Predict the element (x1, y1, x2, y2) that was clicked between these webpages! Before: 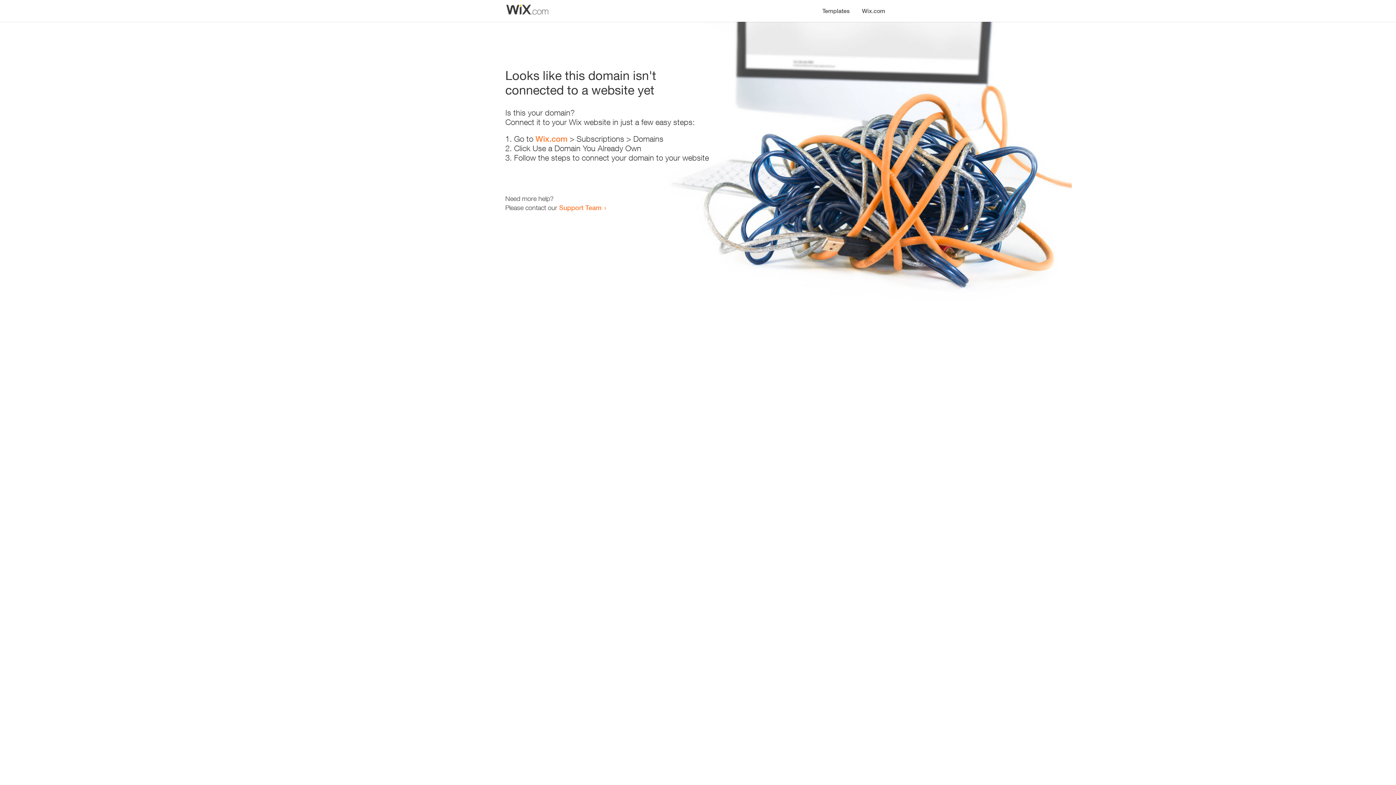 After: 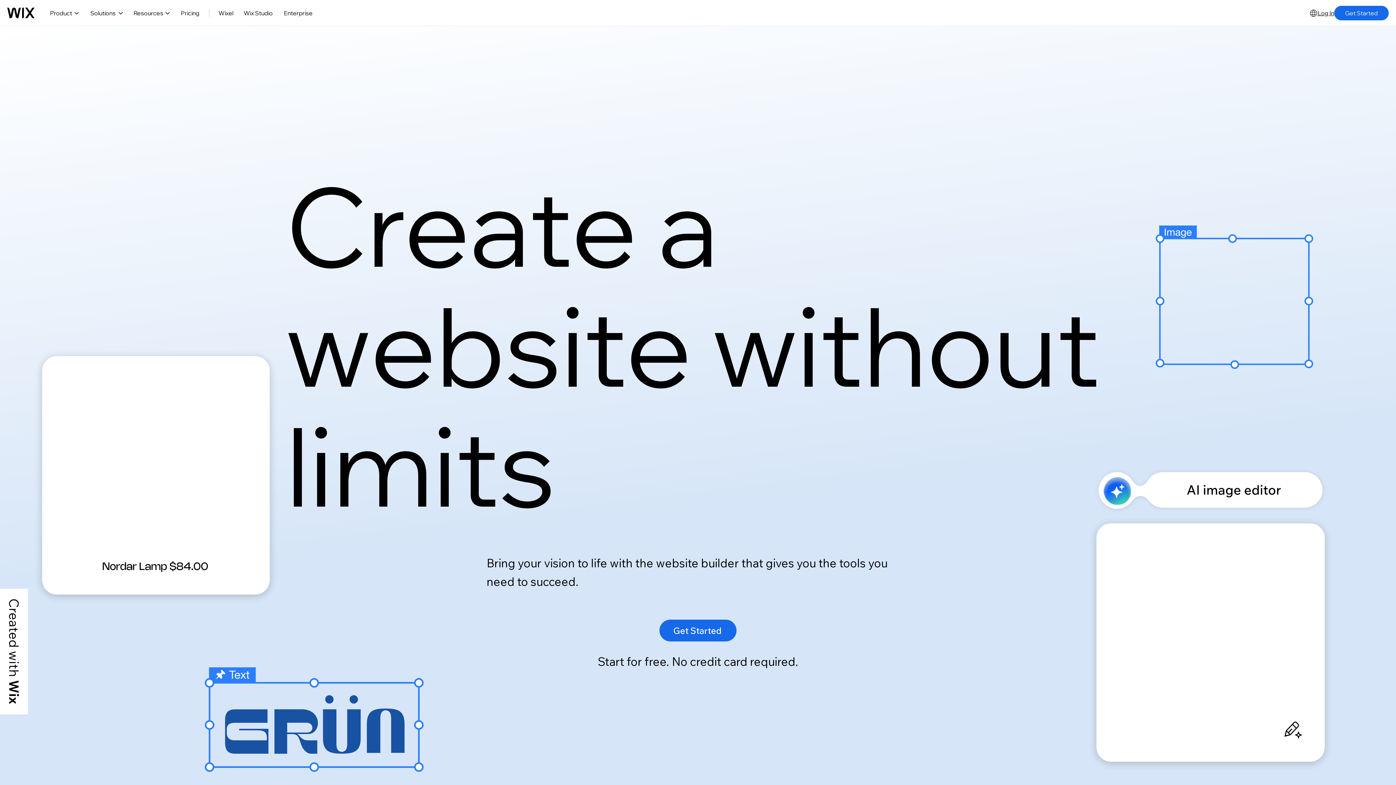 Action: label: Wix.com bbox: (856, 0, 890, 14)